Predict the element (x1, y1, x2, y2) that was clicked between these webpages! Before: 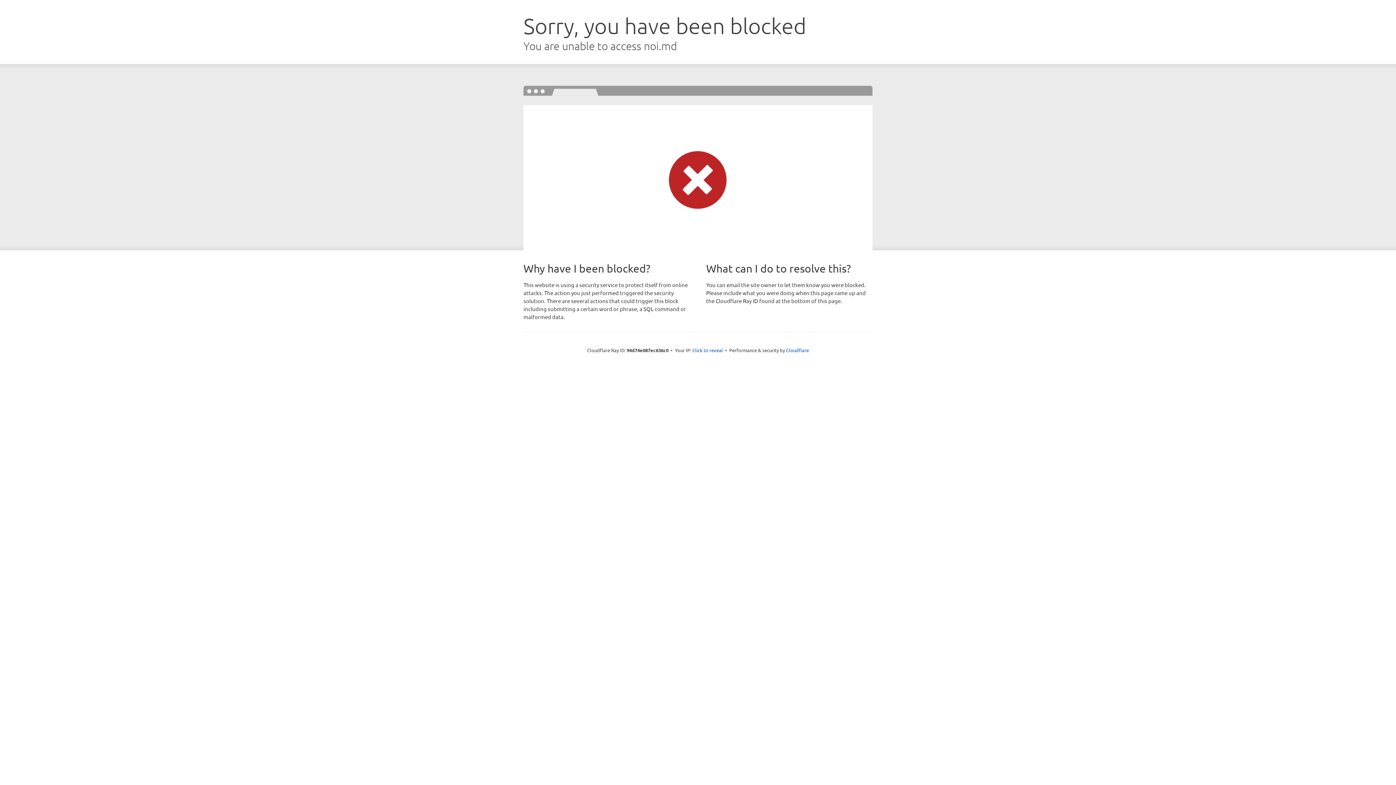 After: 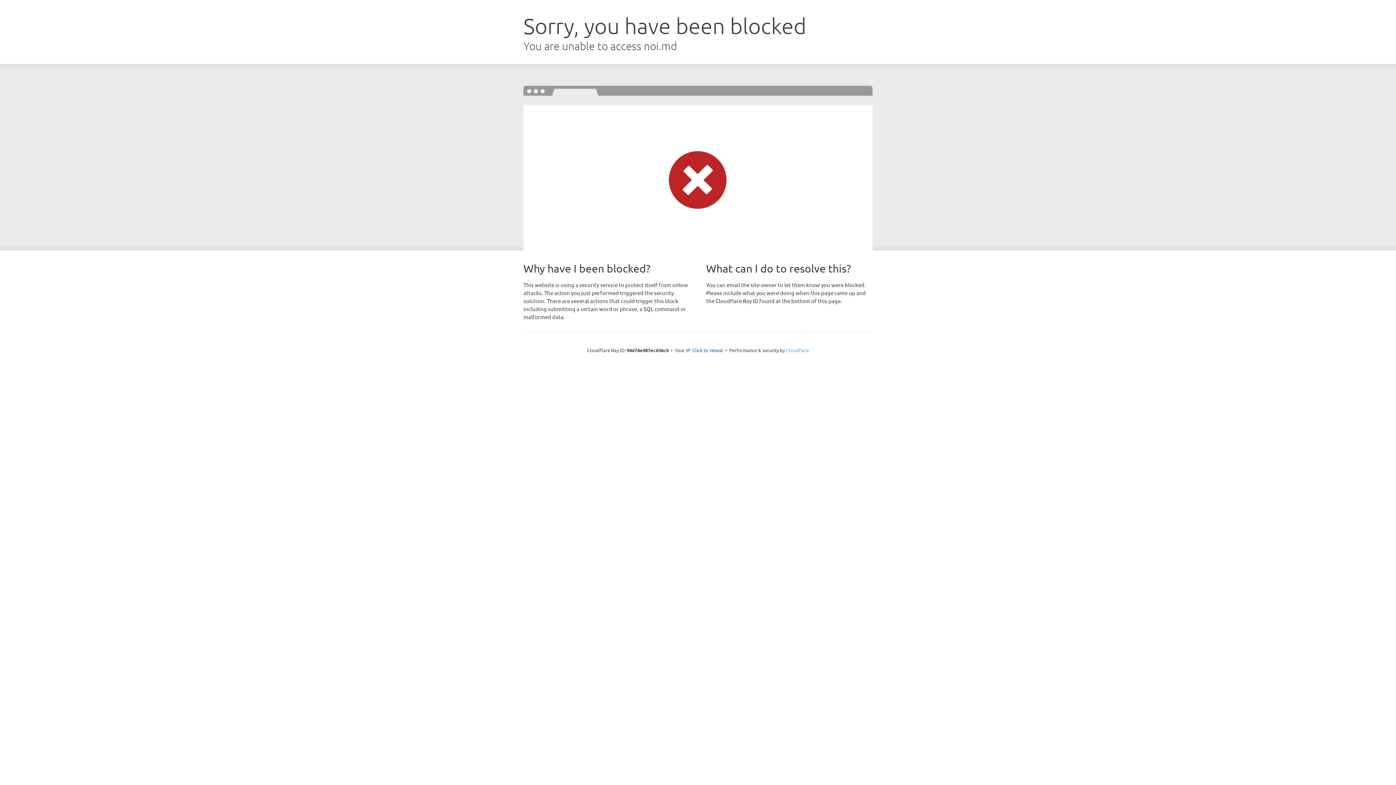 Action: bbox: (786, 347, 809, 353) label: Cloudflare